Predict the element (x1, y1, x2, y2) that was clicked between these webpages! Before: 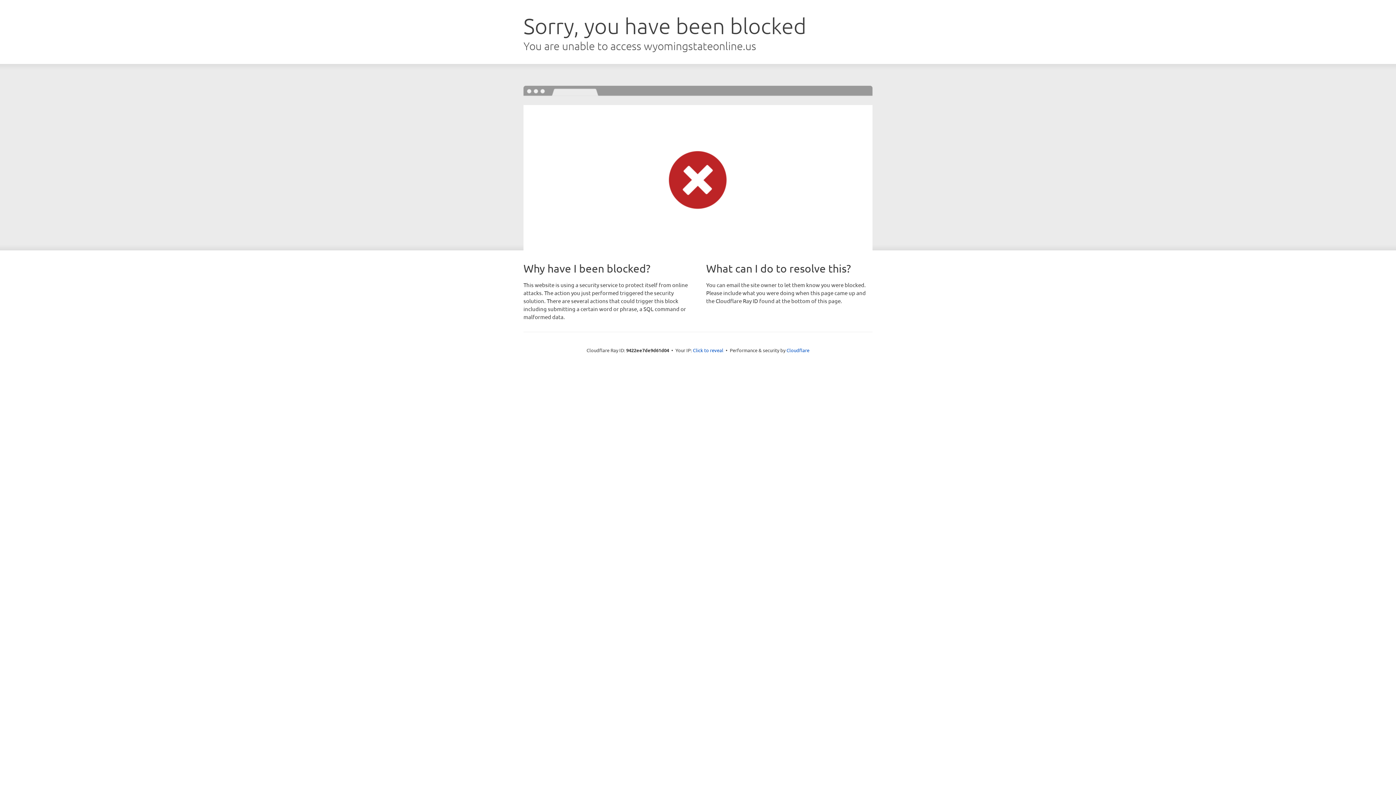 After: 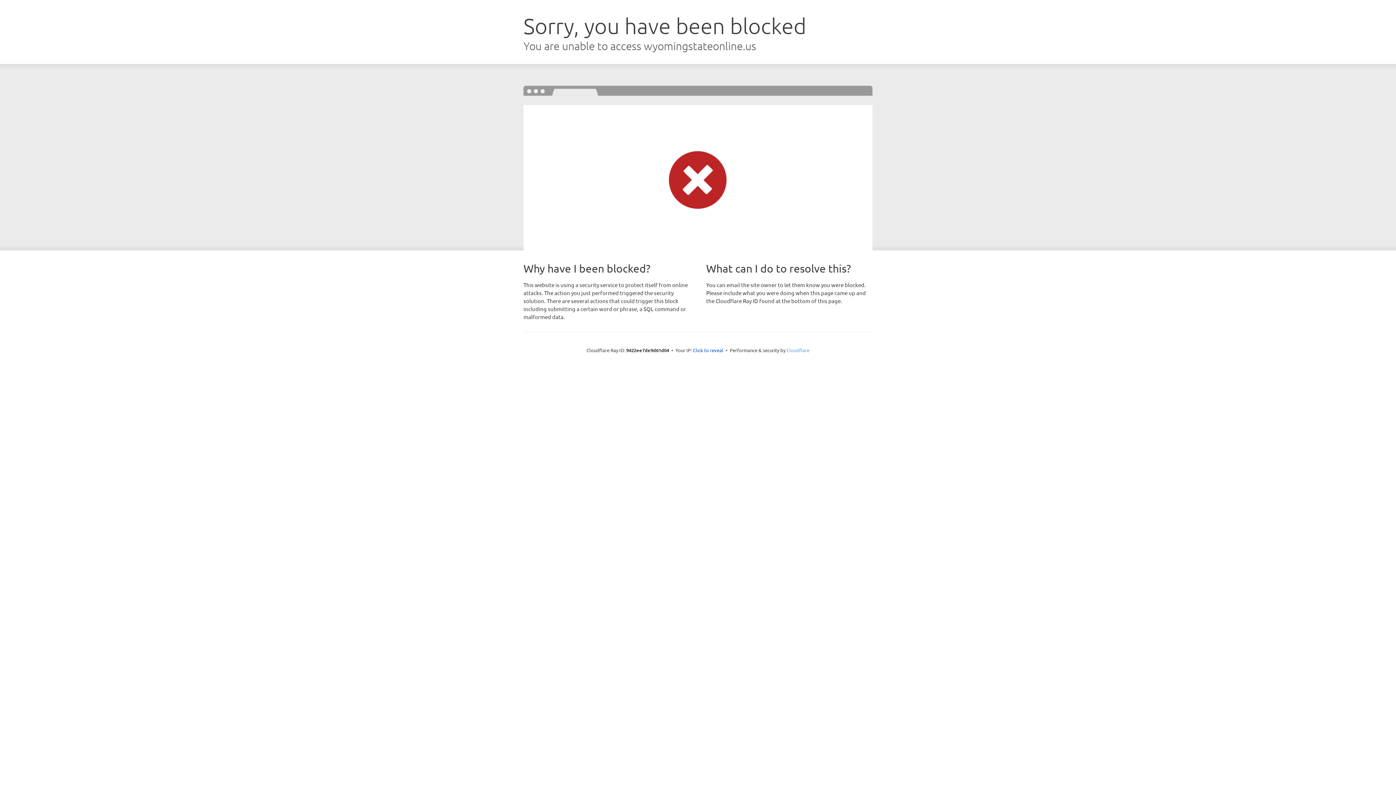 Action: bbox: (786, 347, 809, 353) label: Cloudflare